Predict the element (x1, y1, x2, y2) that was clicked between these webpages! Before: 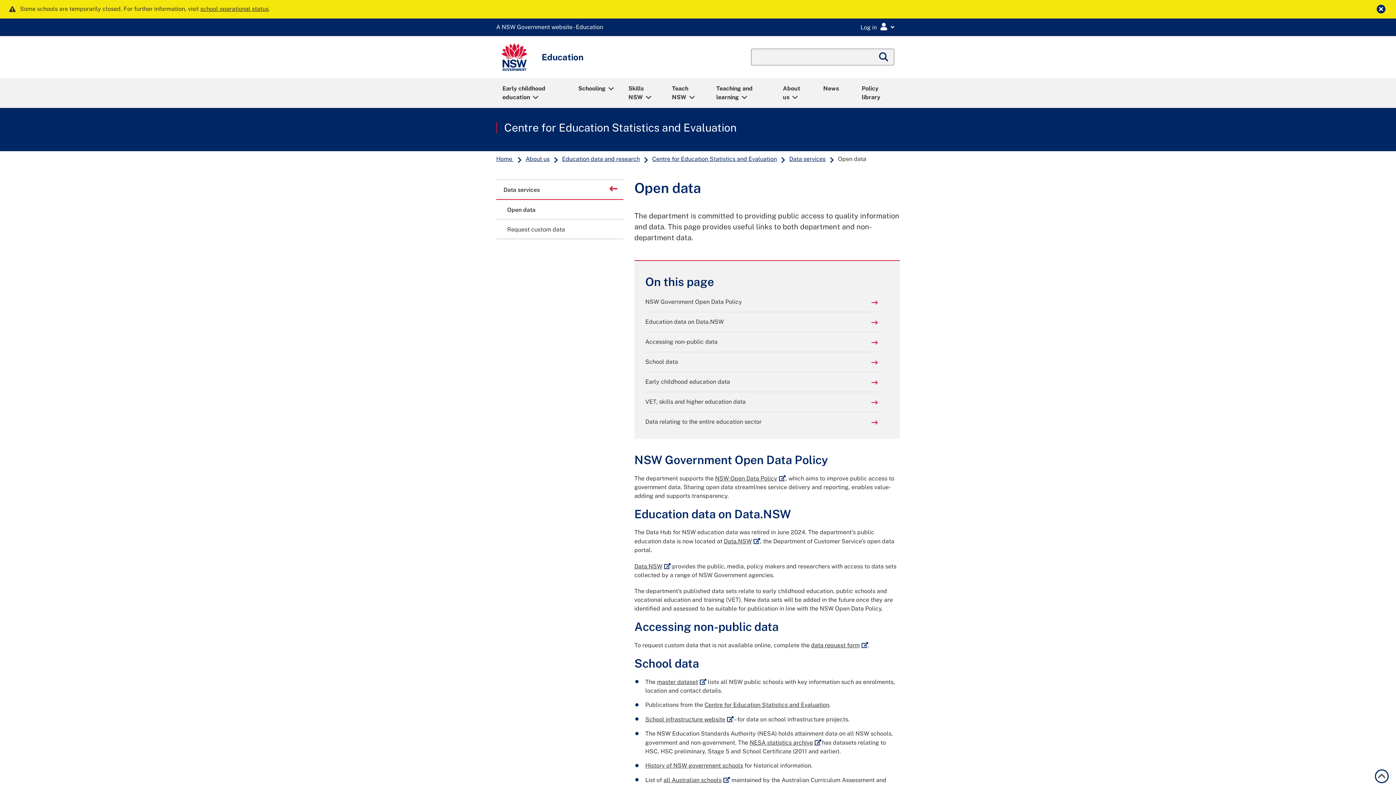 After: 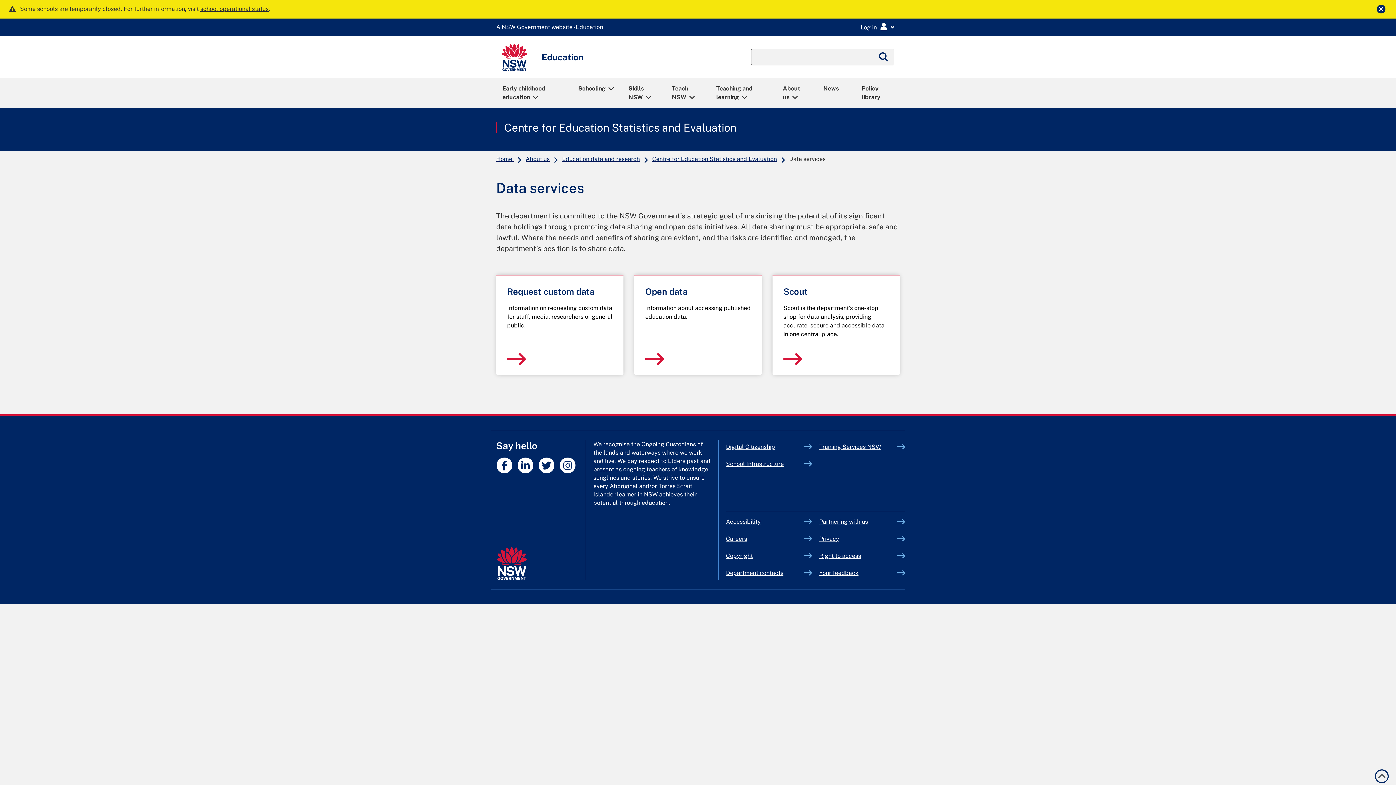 Action: label: Back to
Data services bbox: (496, 179, 623, 199)